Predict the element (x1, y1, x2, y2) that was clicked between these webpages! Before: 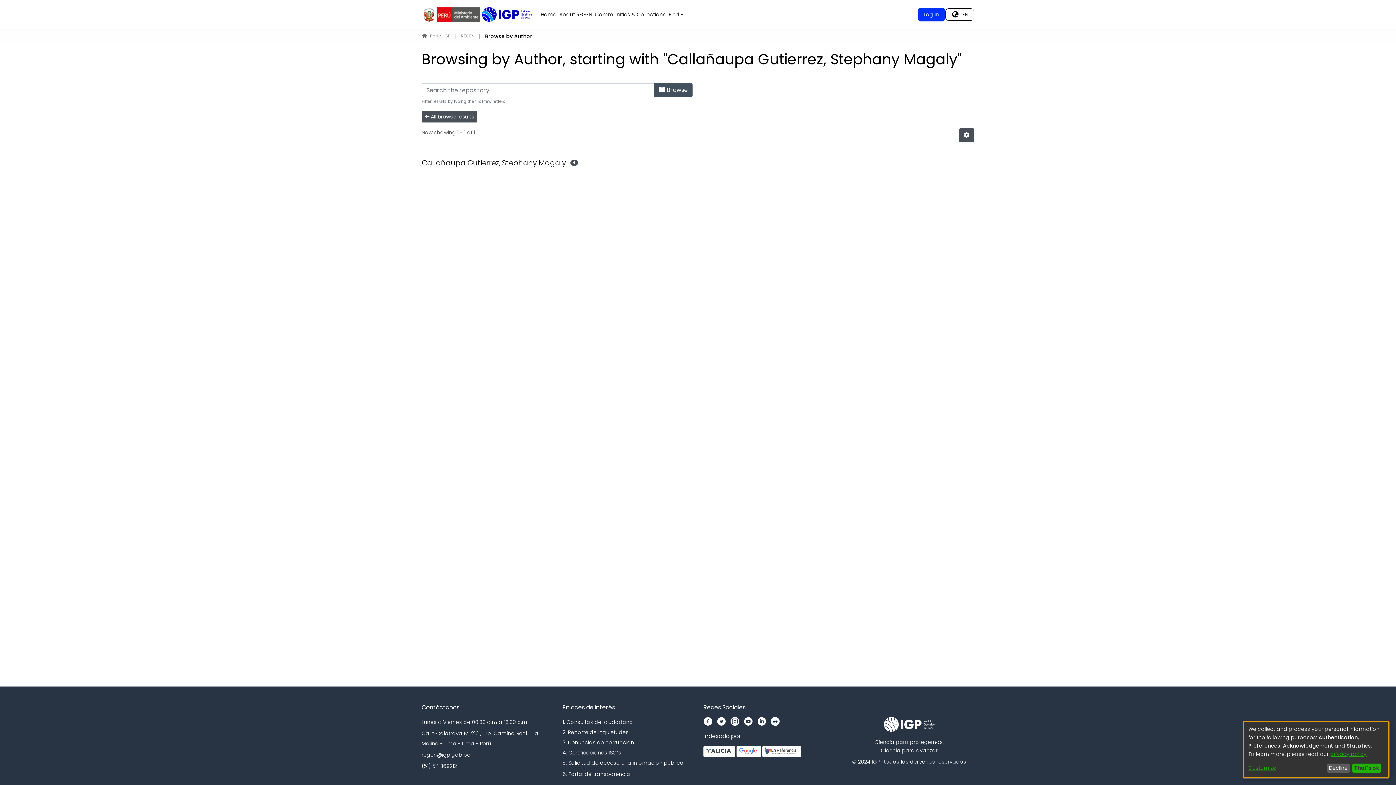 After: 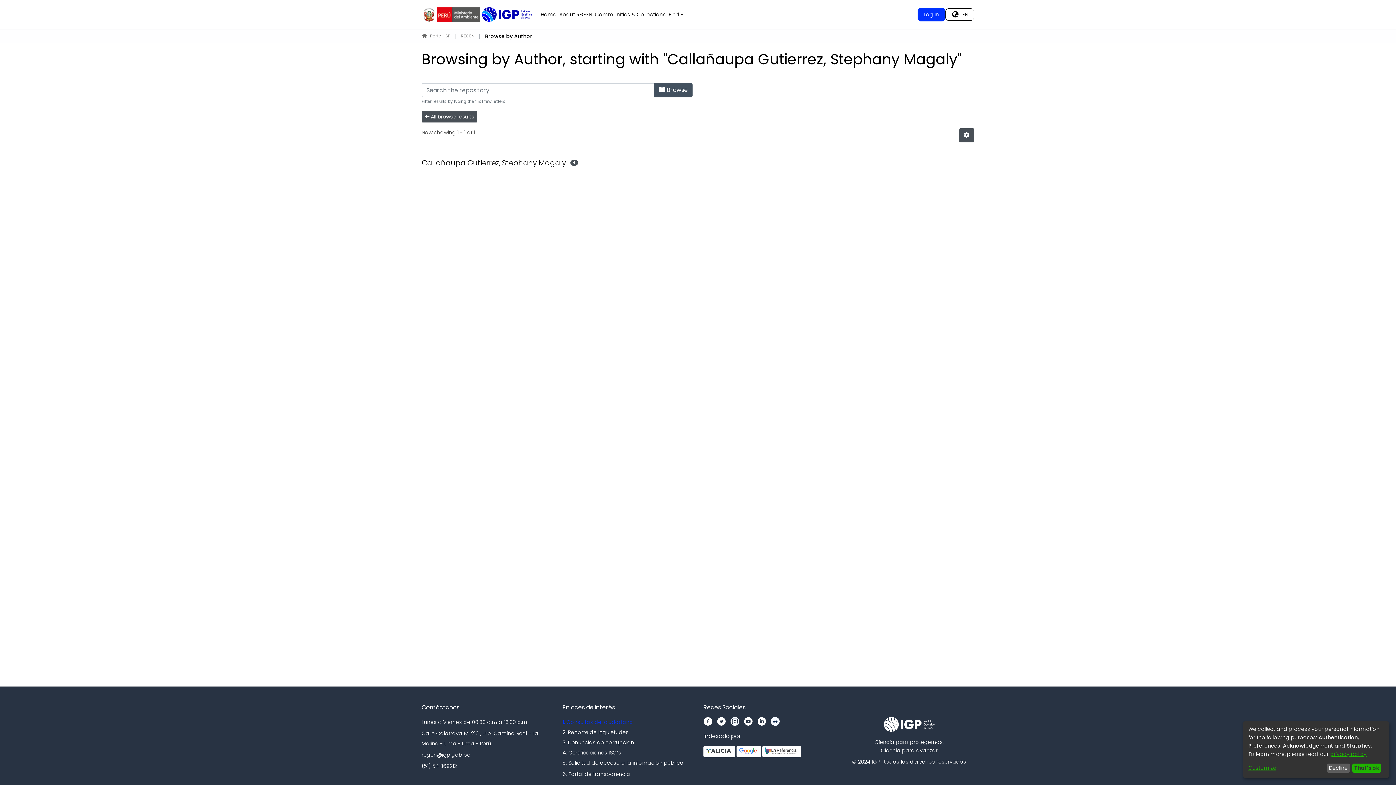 Action: label: 1. Consultas del ciudadano bbox: (562, 718, 633, 726)